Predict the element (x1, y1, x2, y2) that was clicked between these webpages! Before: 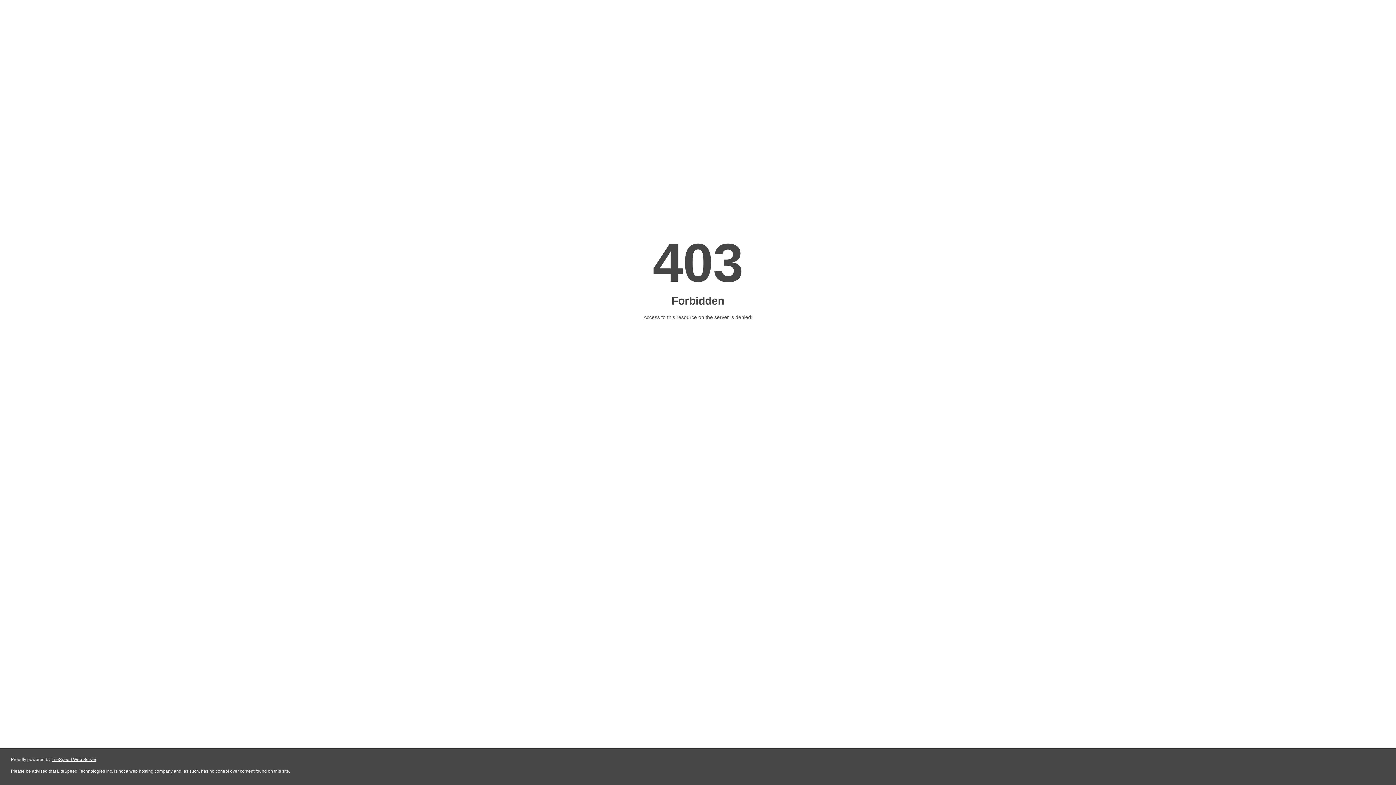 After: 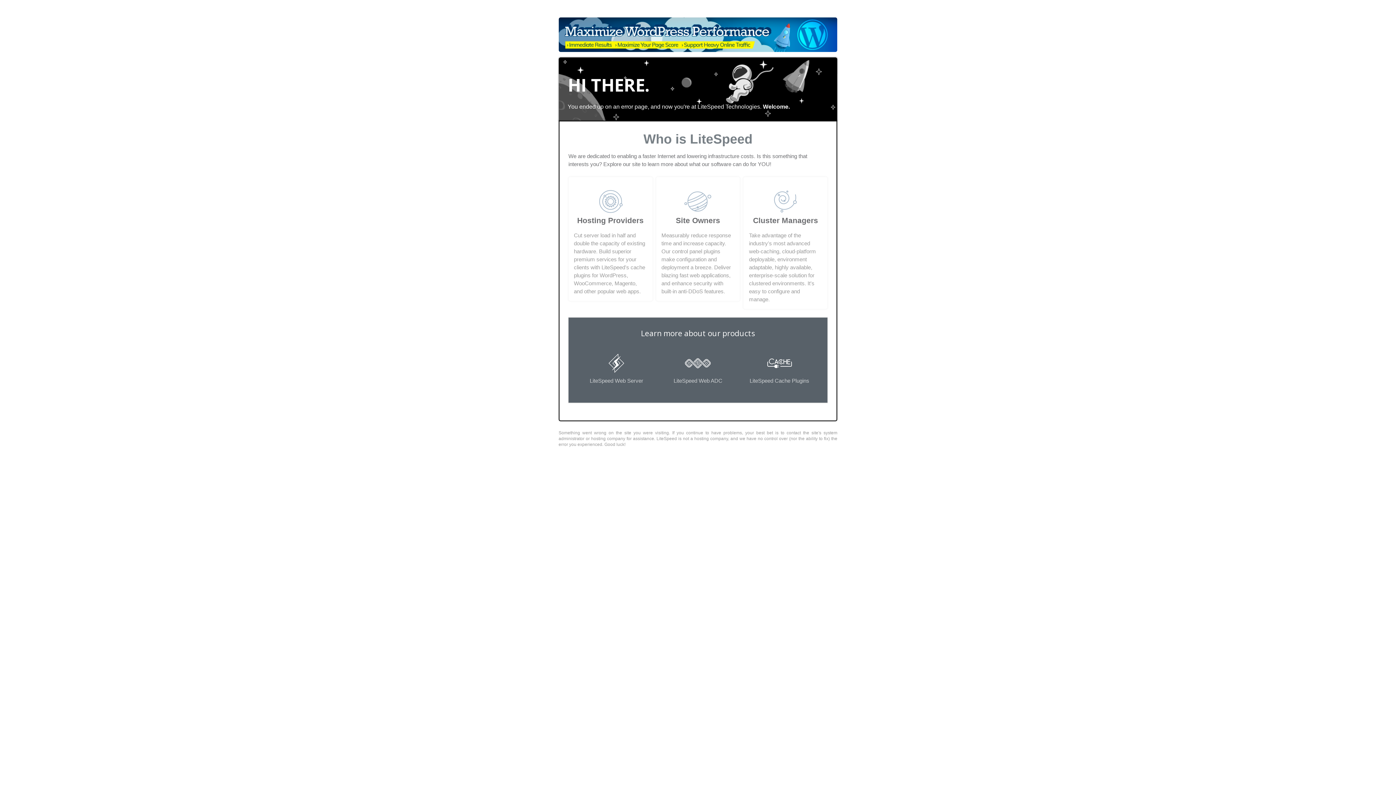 Action: label: LiteSpeed Web Server bbox: (51, 757, 96, 762)